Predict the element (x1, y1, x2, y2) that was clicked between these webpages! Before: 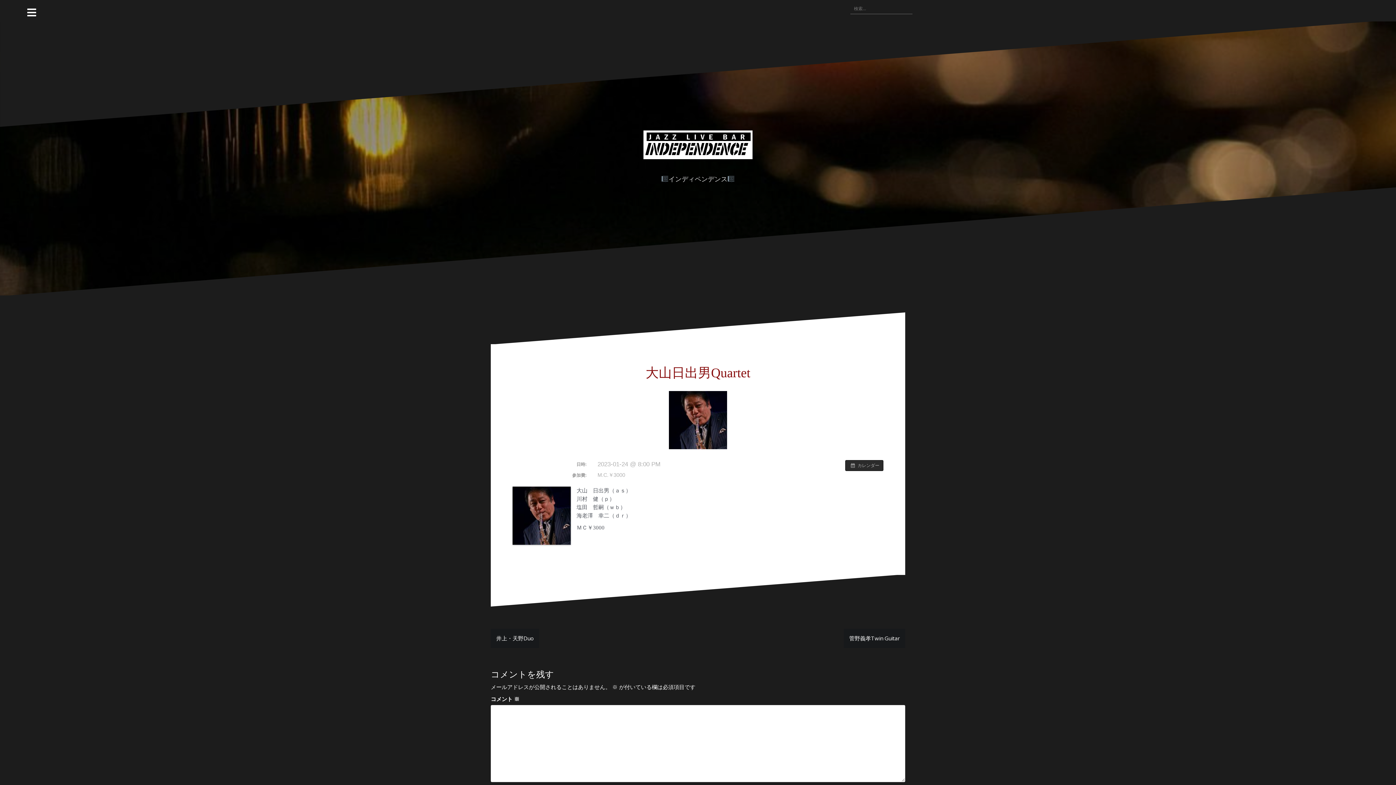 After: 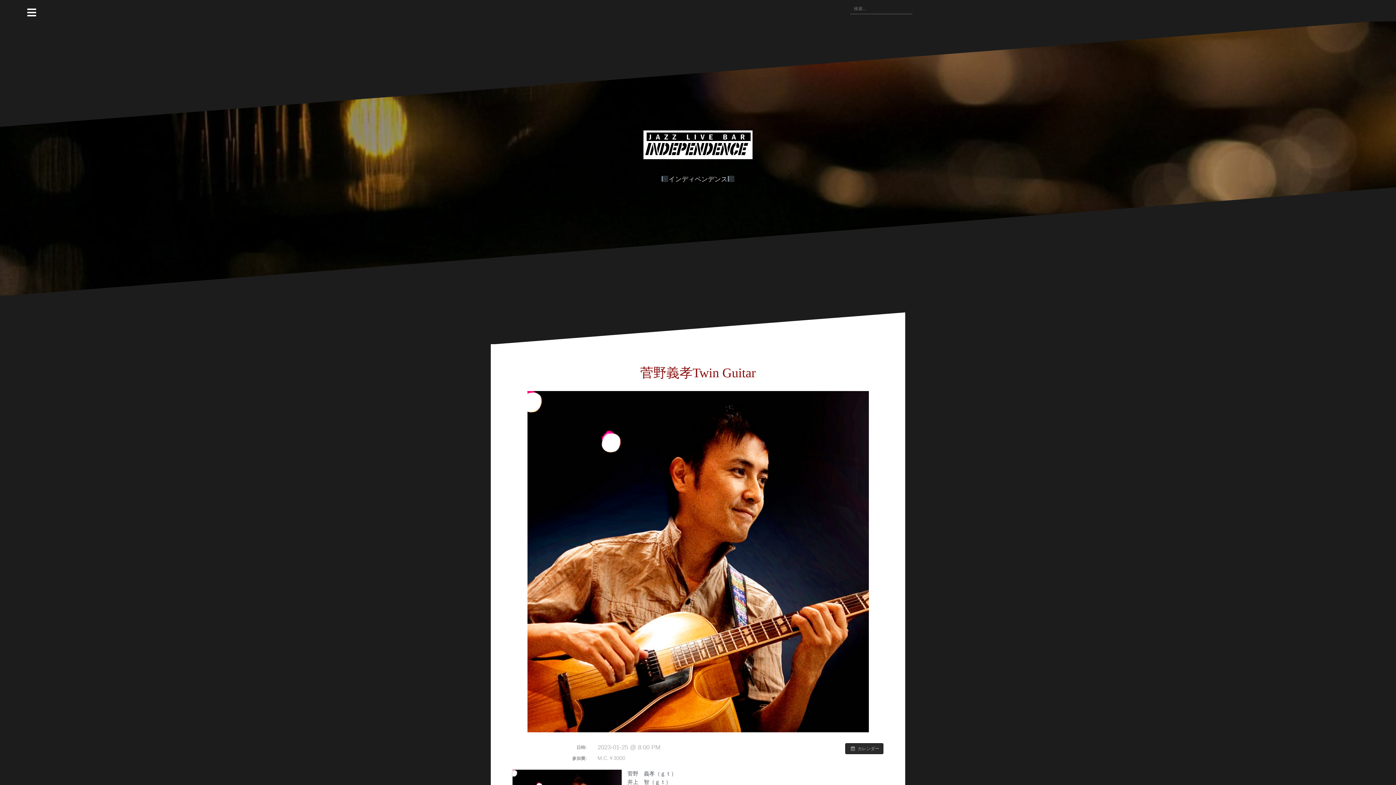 Action: label: 菅野義孝Twin Guitar bbox: (849, 635, 900, 642)